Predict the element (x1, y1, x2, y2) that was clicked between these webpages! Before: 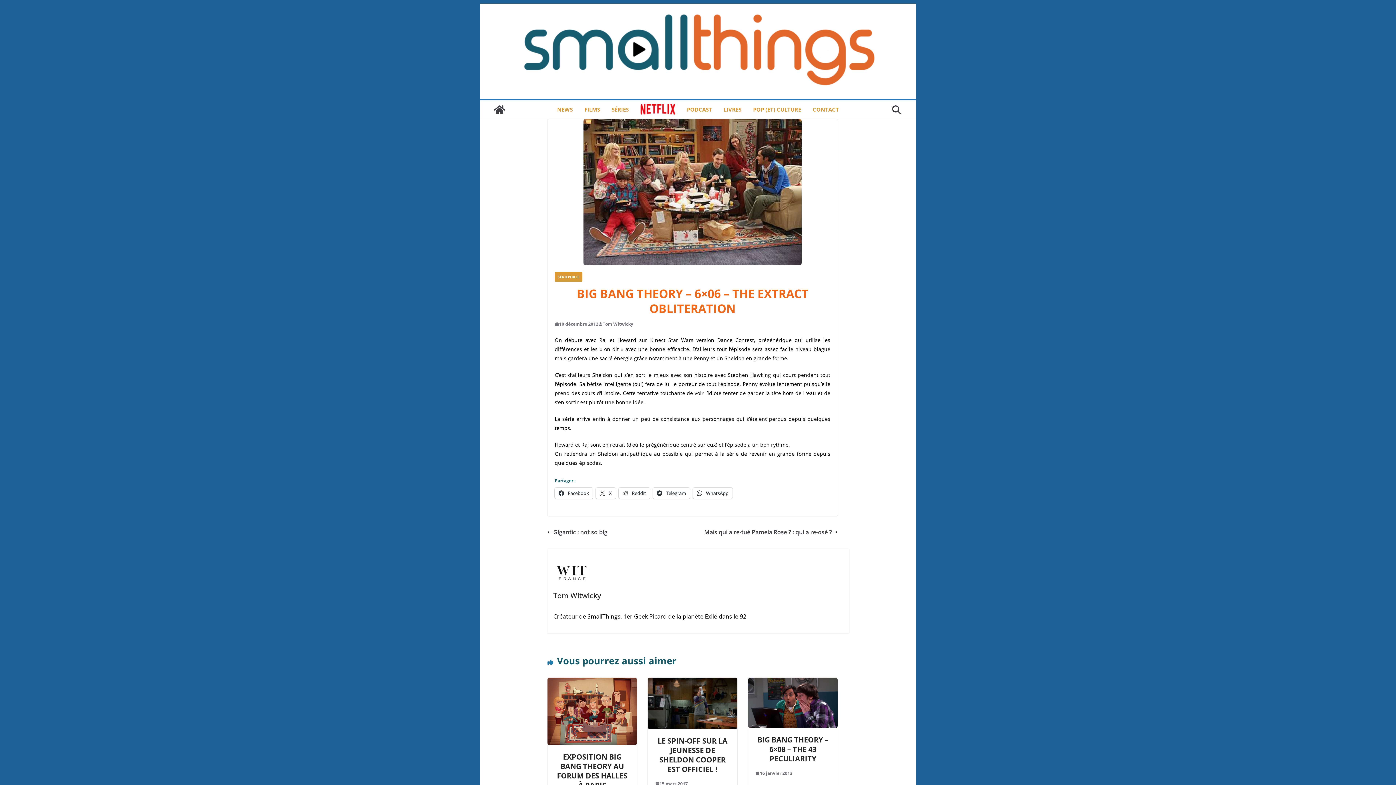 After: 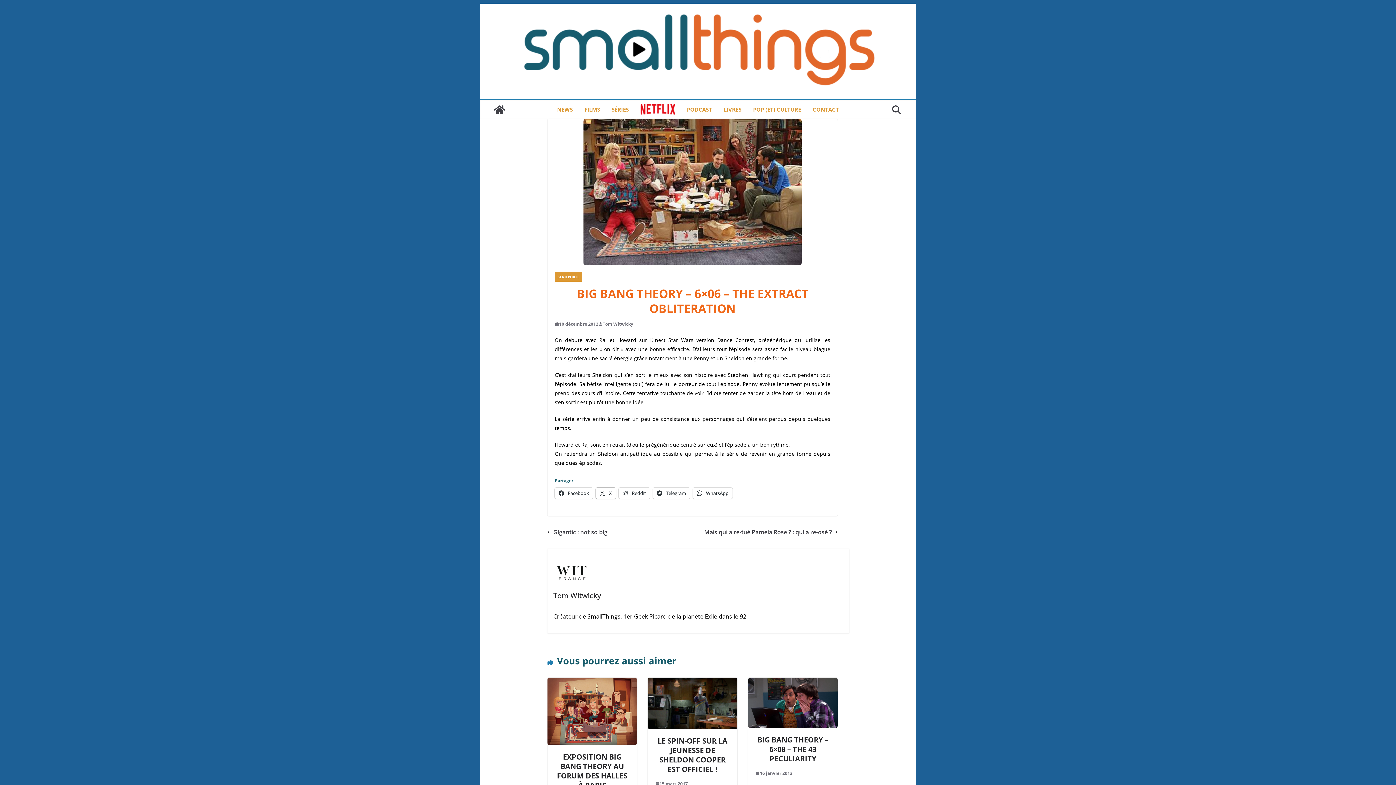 Action: label:  X bbox: (596, 488, 616, 498)